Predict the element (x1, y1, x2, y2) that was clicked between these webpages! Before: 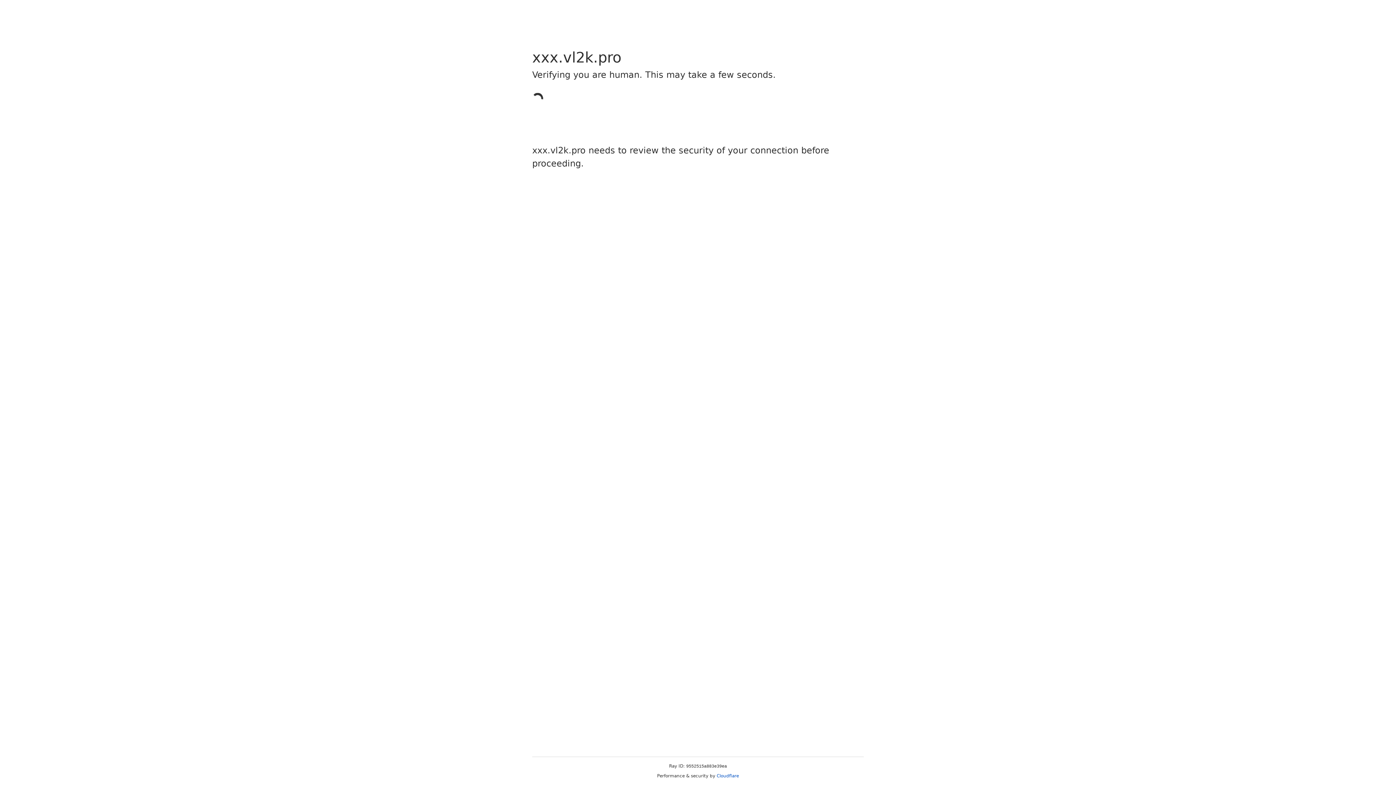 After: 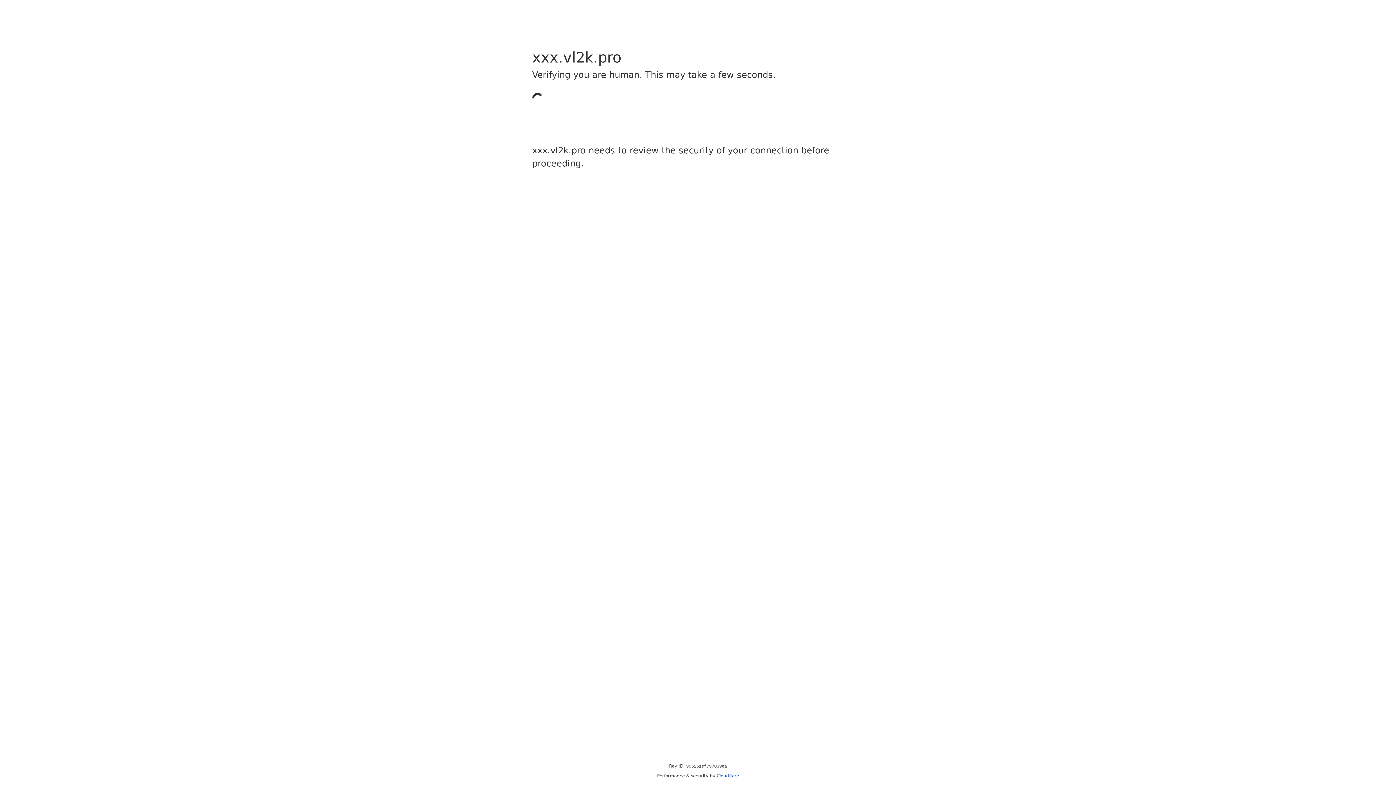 Action: label: Cloudflare bbox: (716, 773, 739, 778)